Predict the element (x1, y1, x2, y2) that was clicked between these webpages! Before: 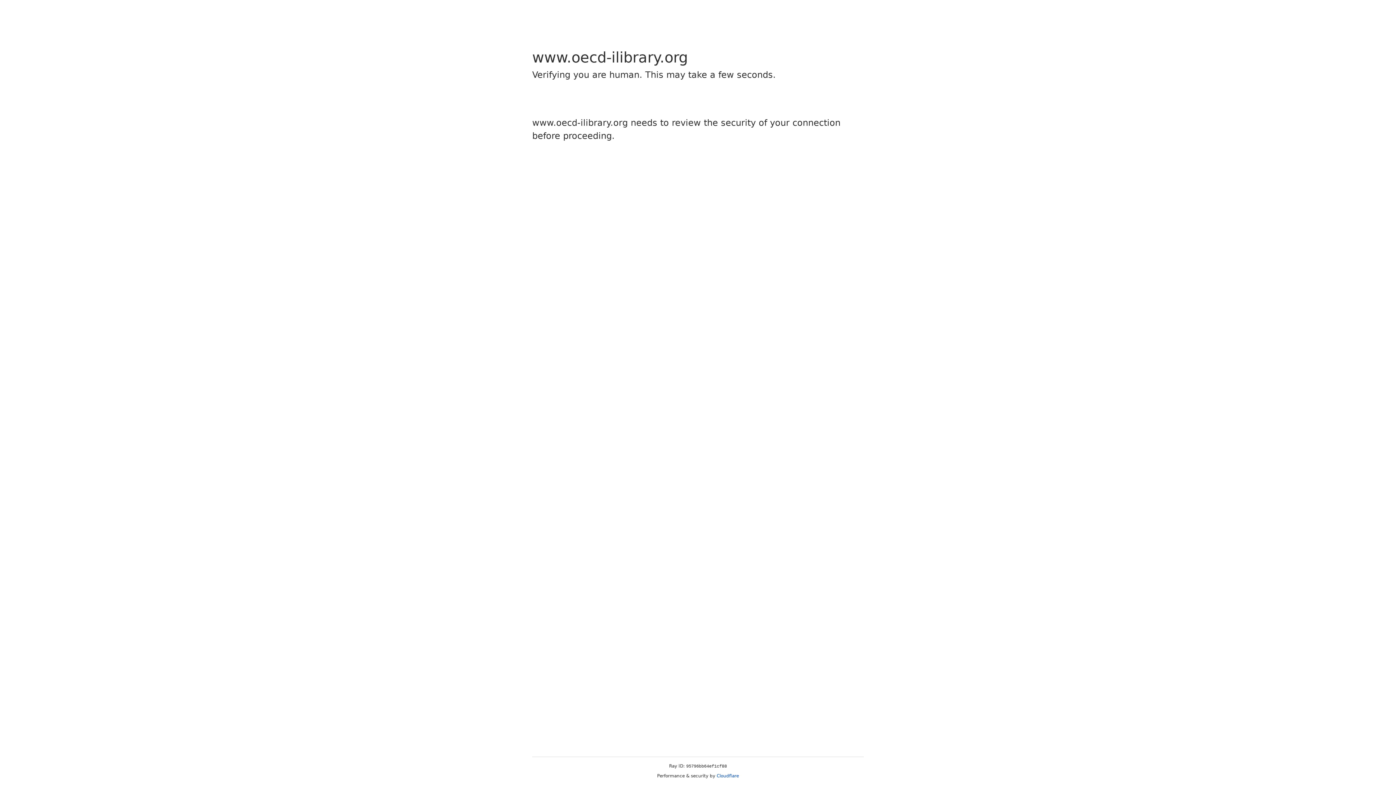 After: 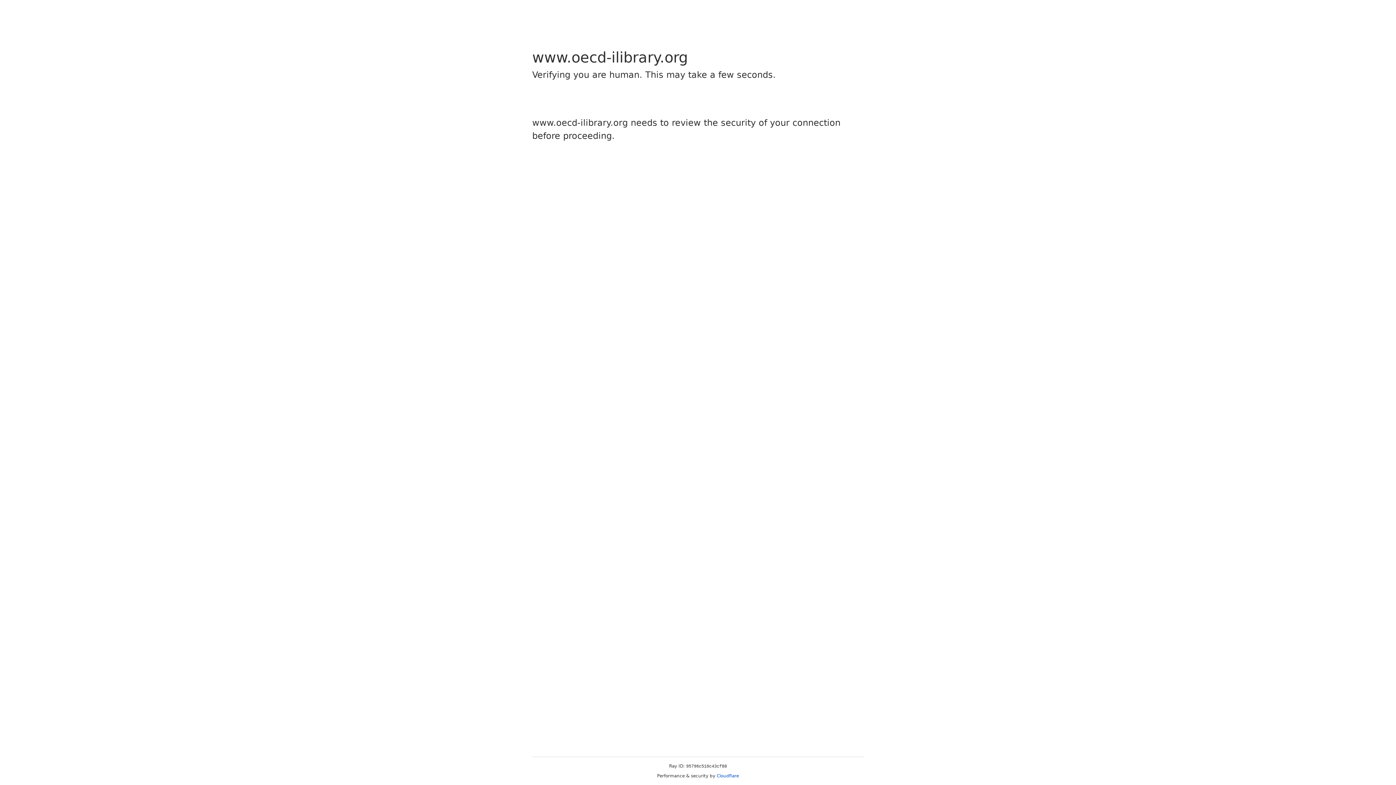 Action: bbox: (716, 773, 739, 778) label: Cloudflare